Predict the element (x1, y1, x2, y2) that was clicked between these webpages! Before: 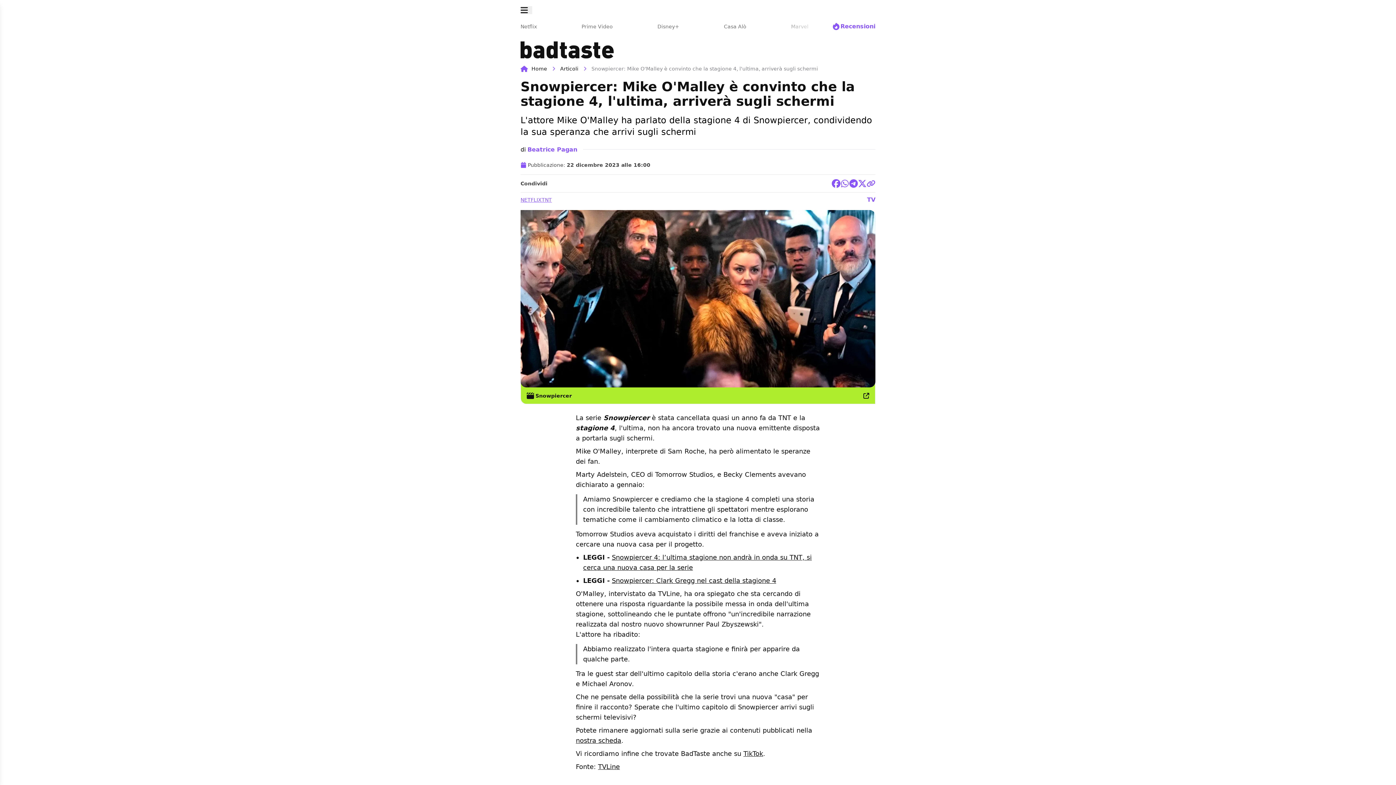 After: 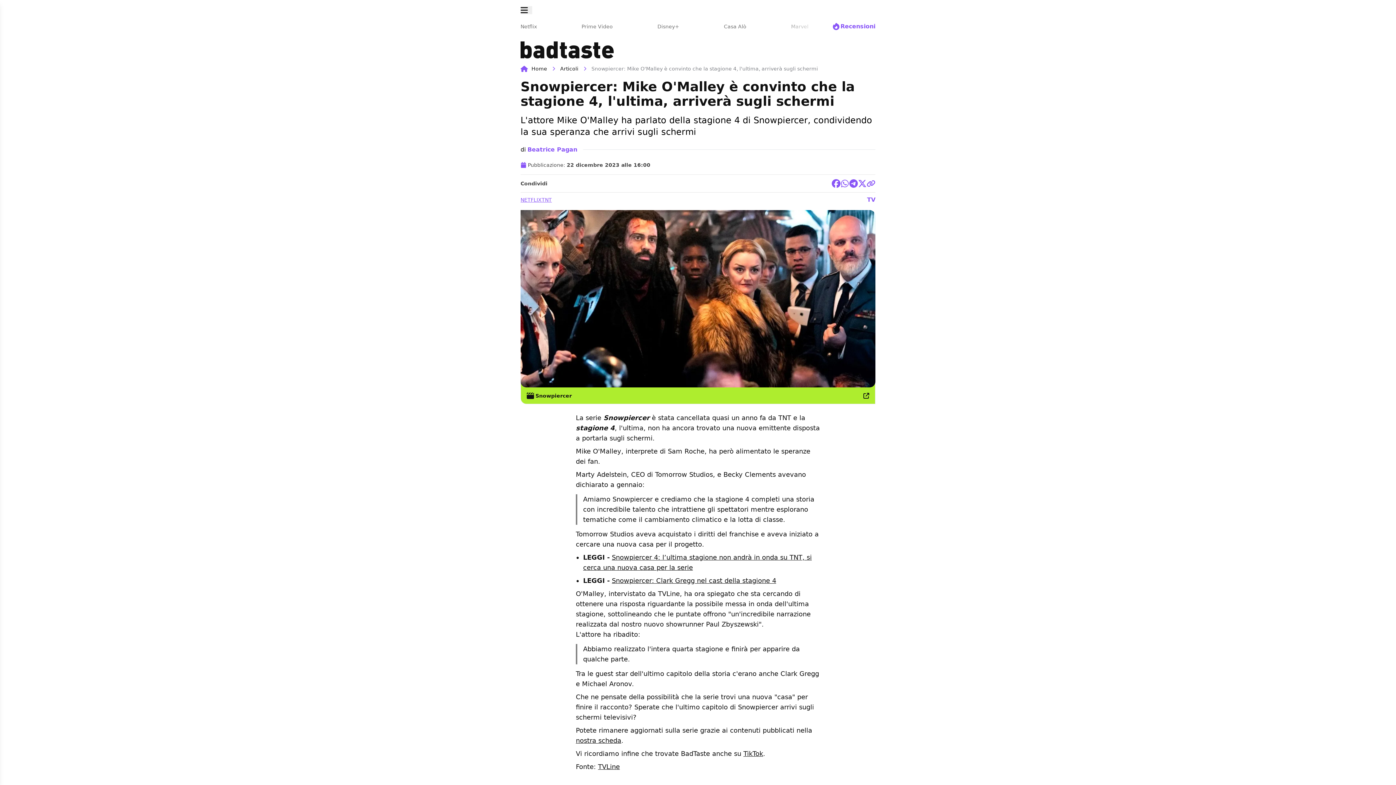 Action: label: Recensioni bbox: (829, 20, 875, 32)